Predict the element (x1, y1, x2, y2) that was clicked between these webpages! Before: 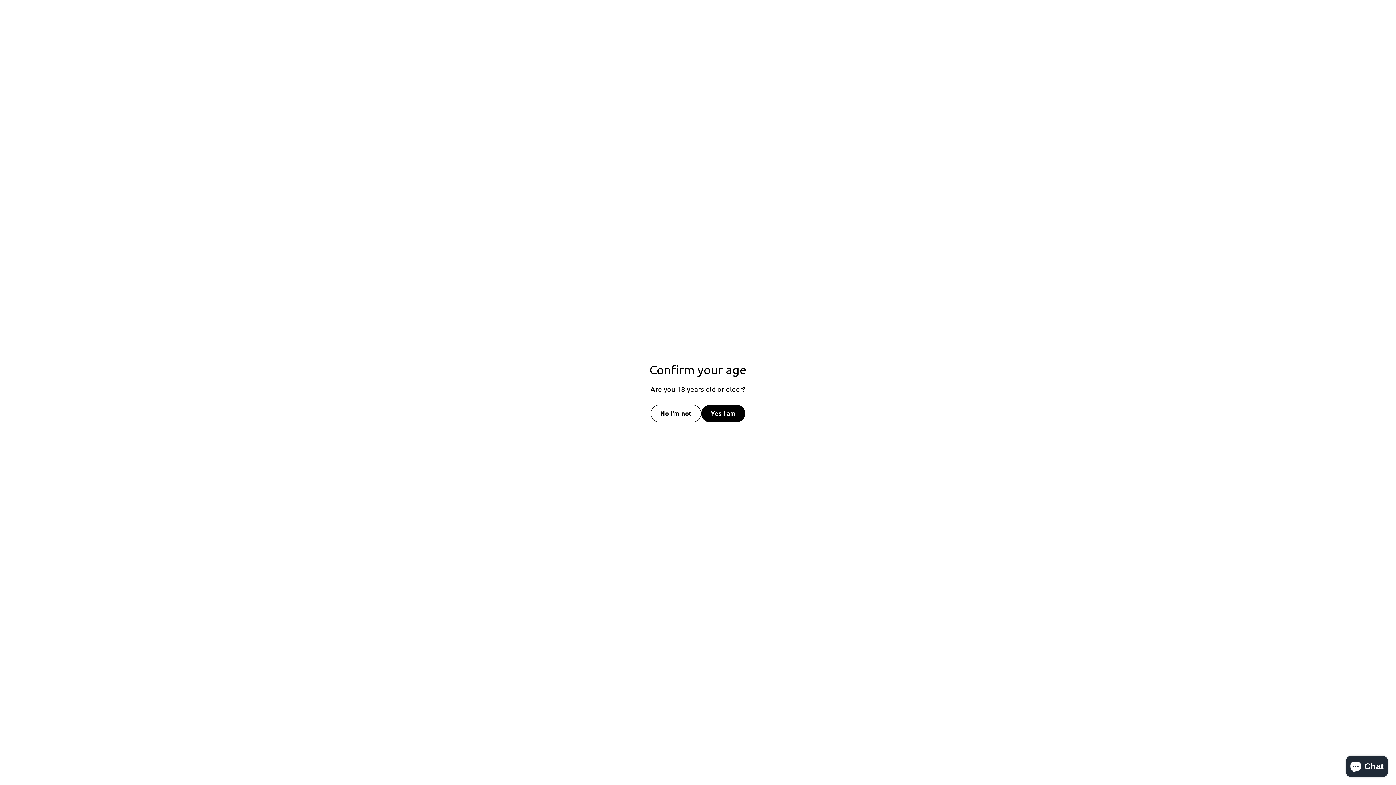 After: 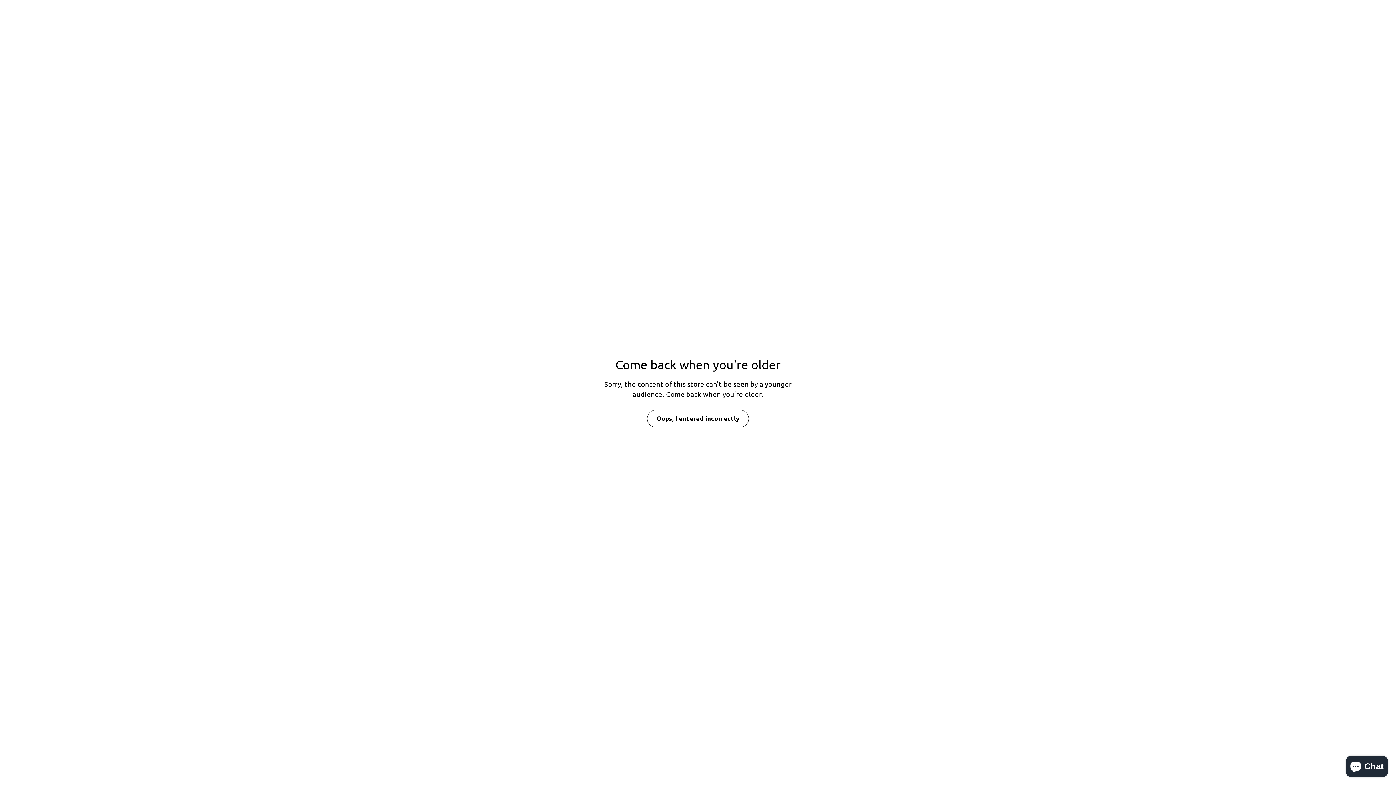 Action: bbox: (650, 404, 701, 422) label: No I'm not